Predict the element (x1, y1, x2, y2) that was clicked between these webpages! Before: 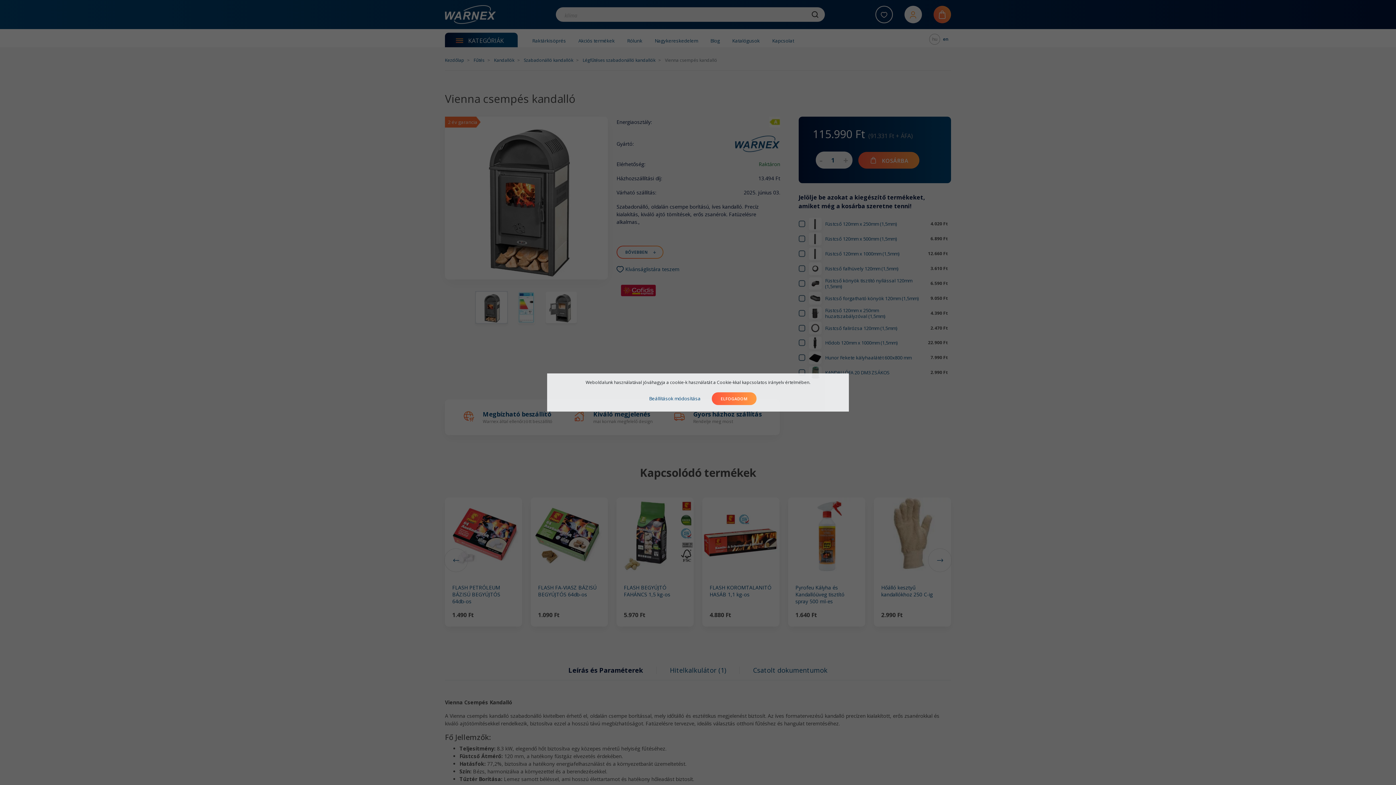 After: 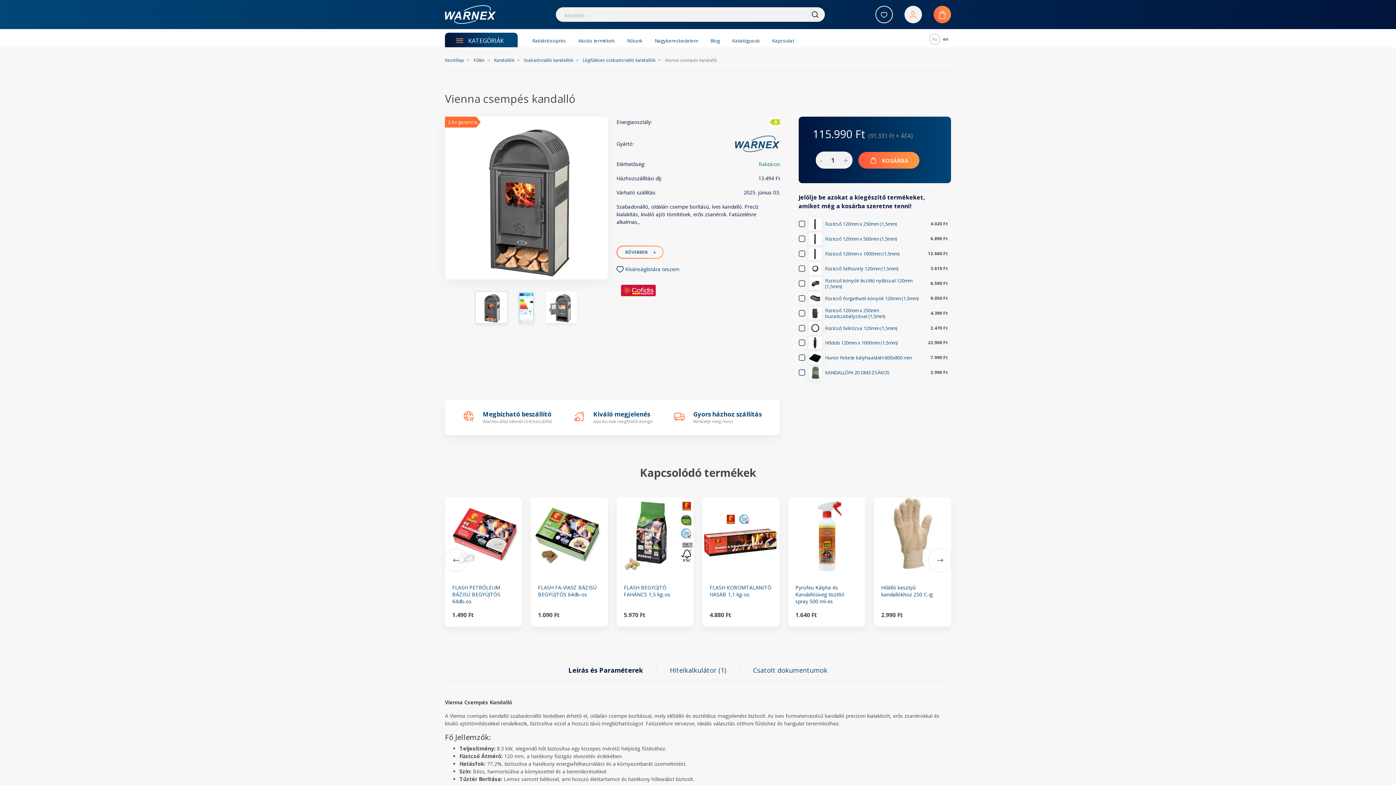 Action: bbox: (711, 392, 756, 405) label: ELFOGADOM